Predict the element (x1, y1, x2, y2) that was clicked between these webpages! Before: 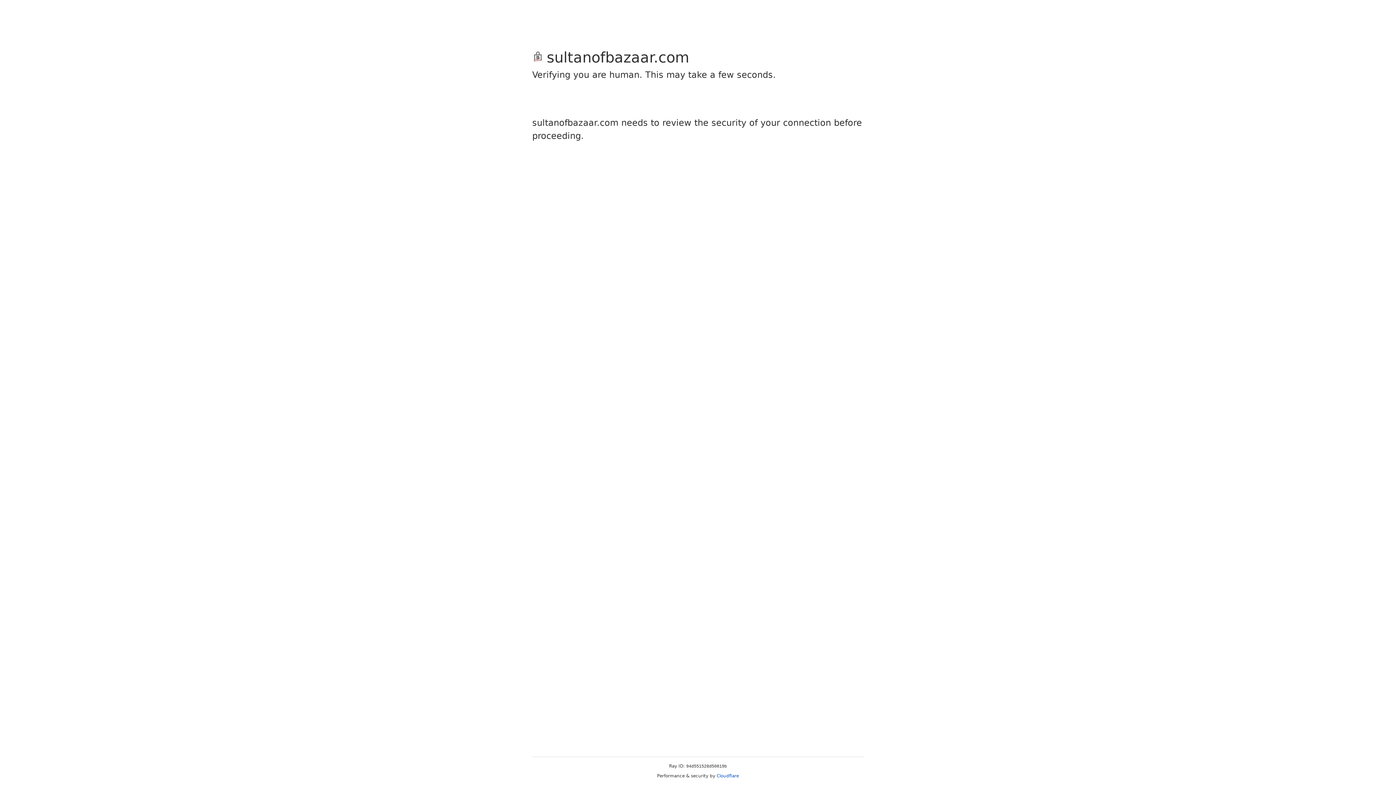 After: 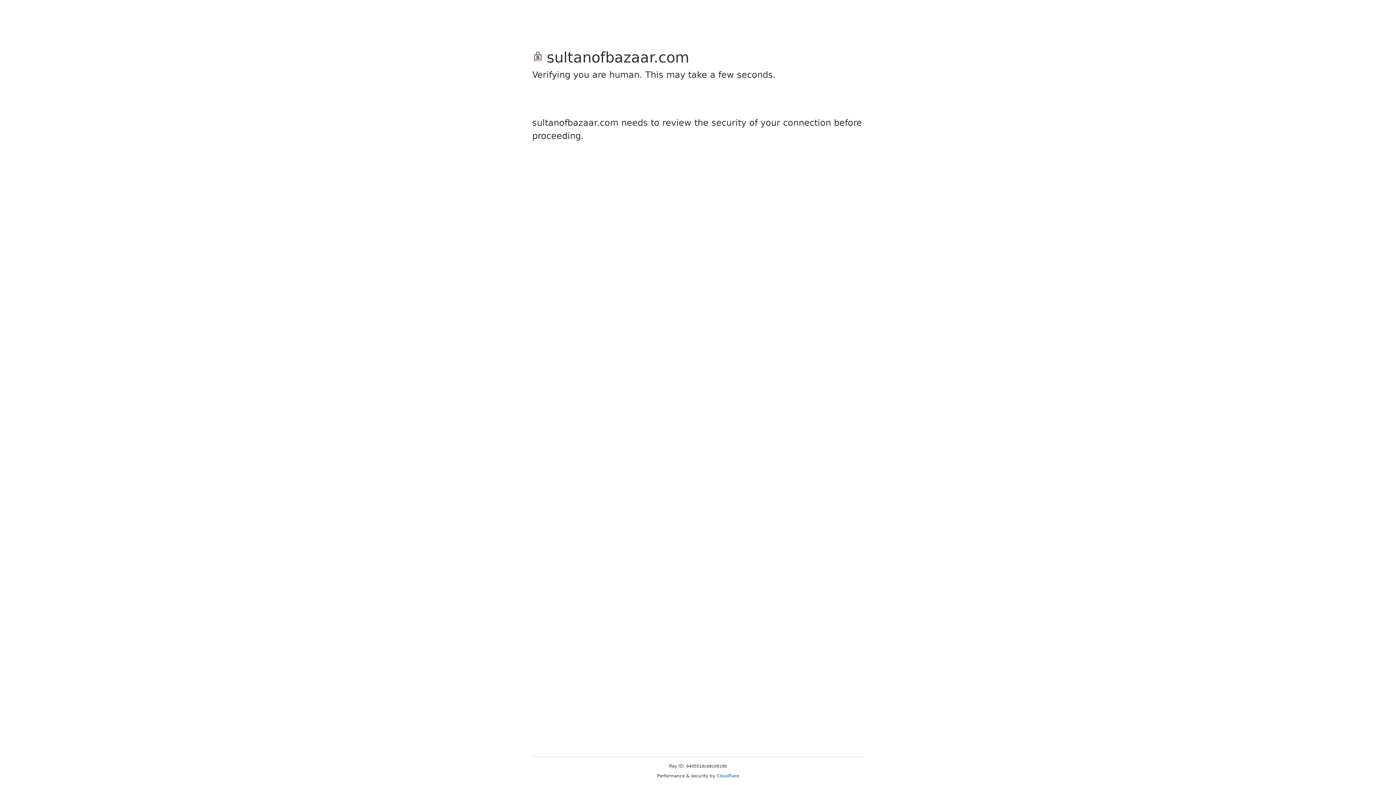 Action: label: Cloudflare bbox: (716, 773, 739, 778)